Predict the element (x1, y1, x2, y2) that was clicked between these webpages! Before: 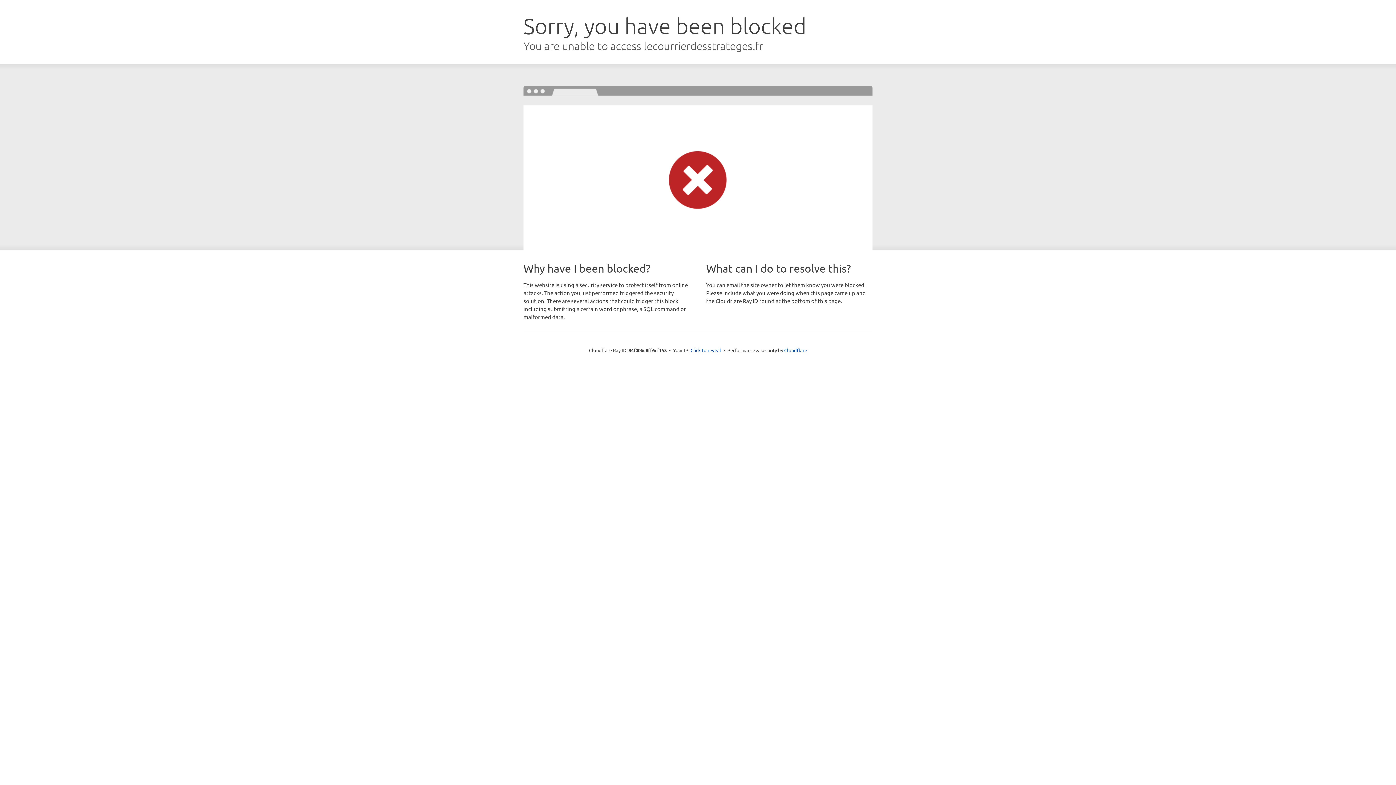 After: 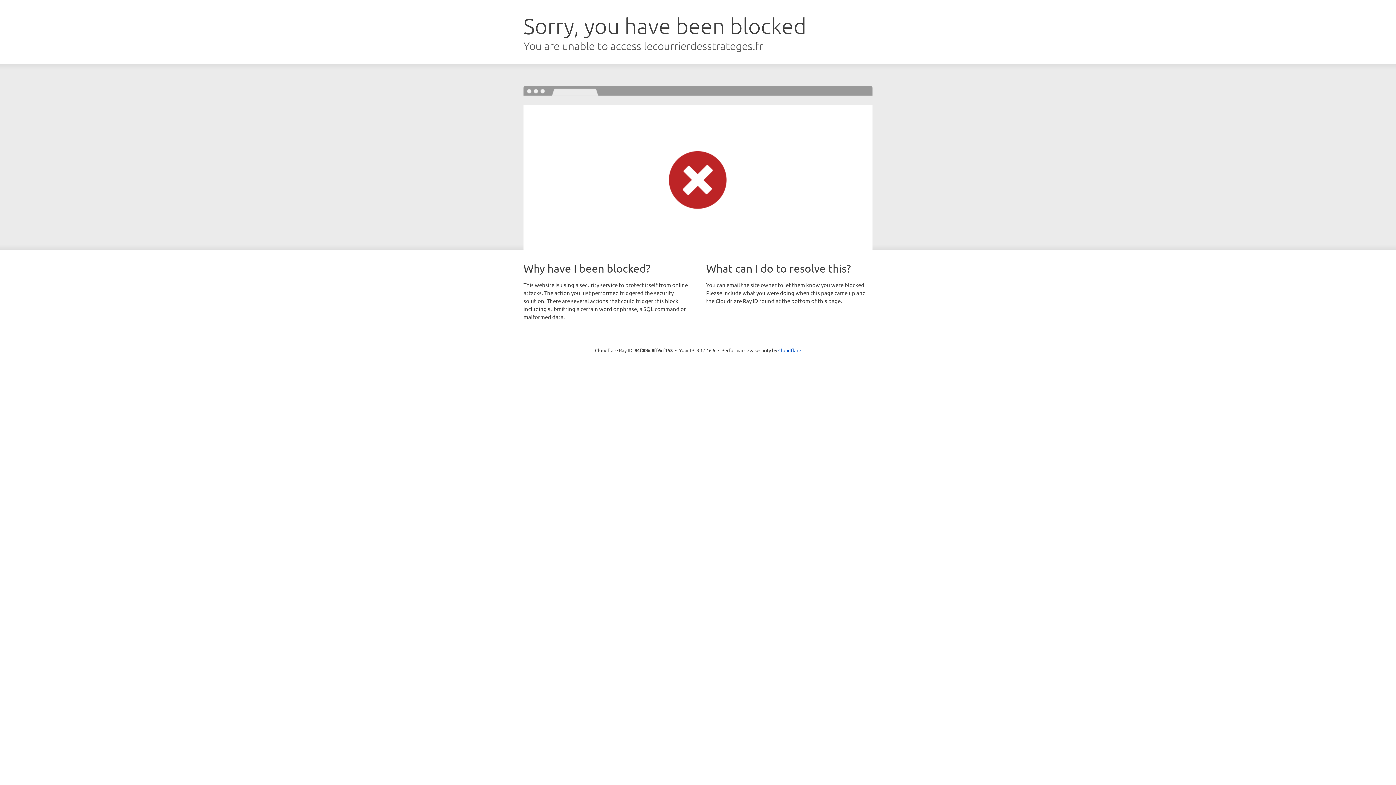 Action: bbox: (690, 346, 721, 353) label: Click to reveal